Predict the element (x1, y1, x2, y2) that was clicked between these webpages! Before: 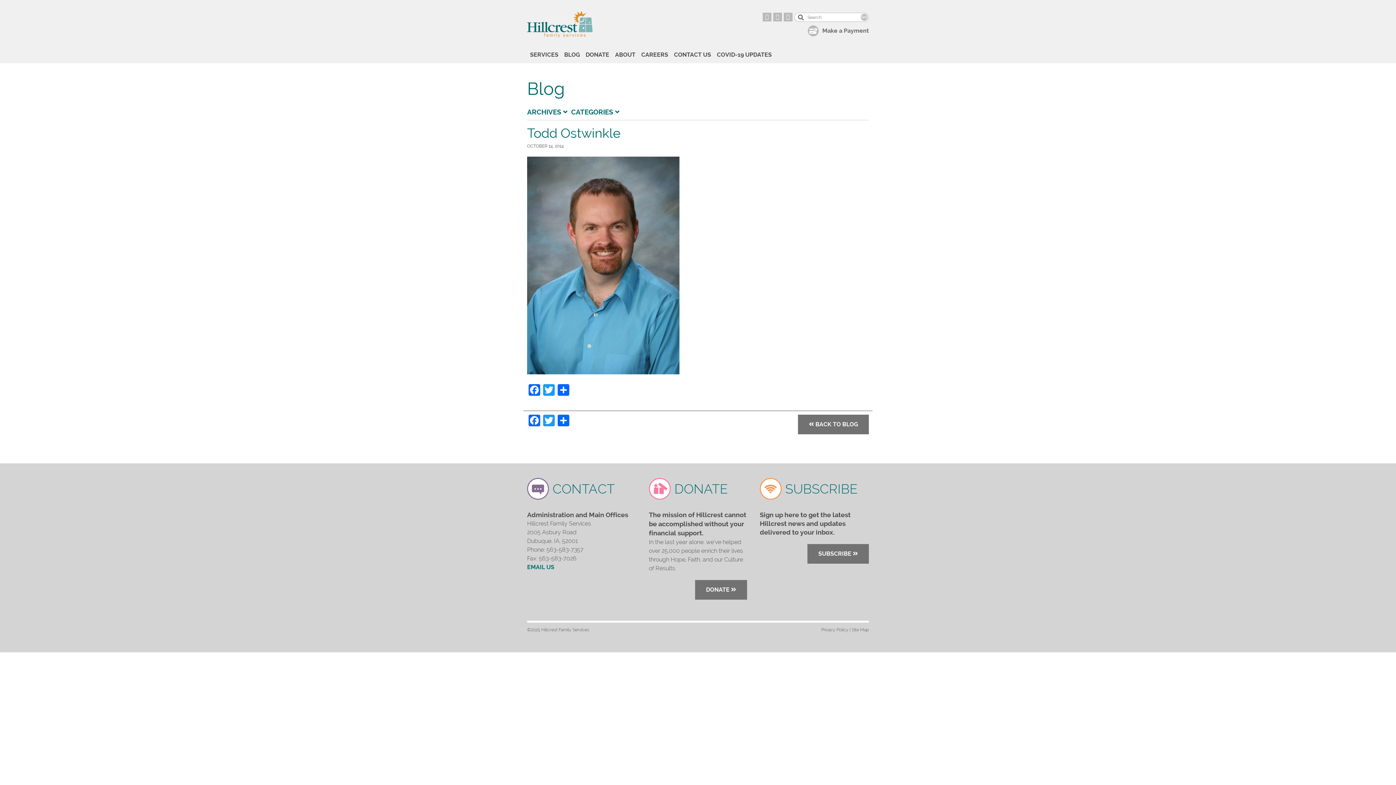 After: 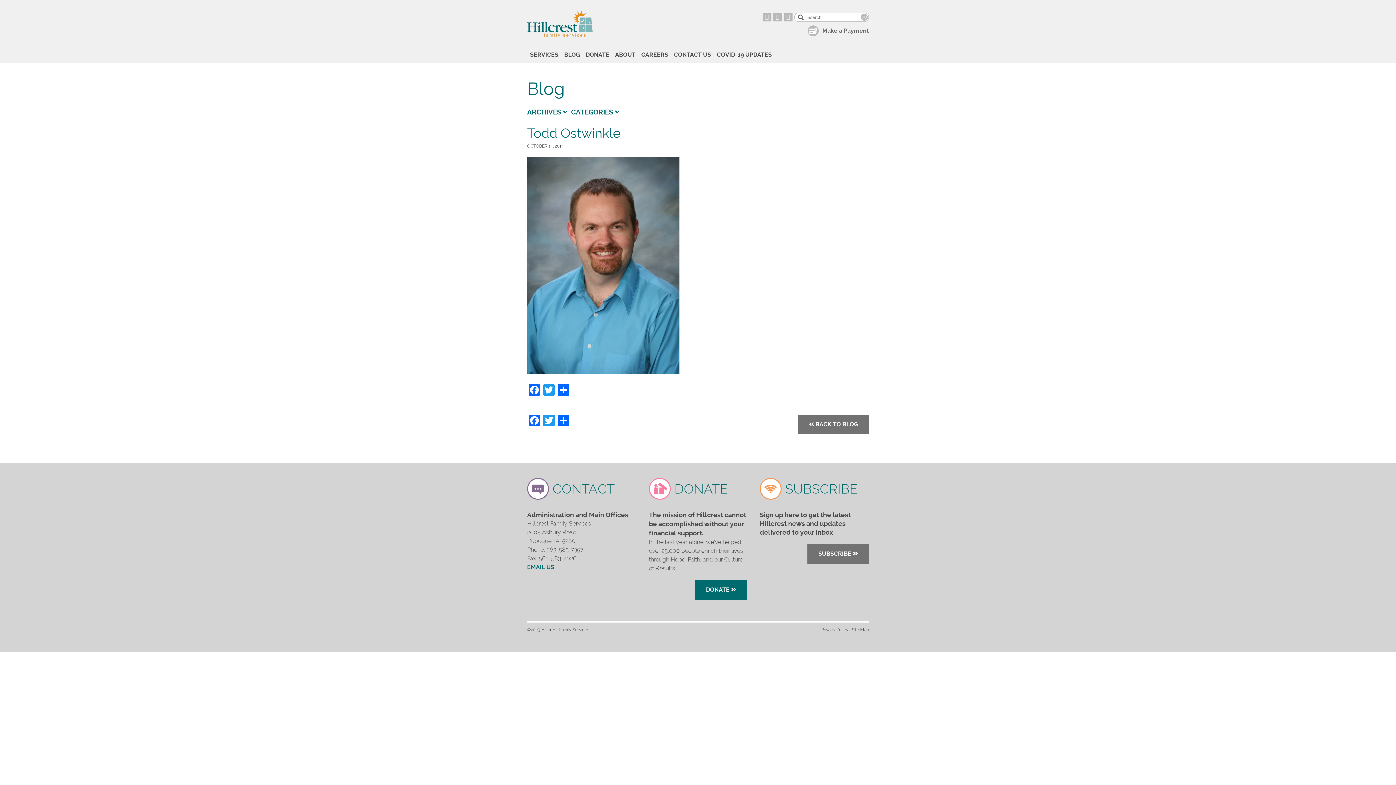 Action: bbox: (695, 580, 747, 599) label: DONATE 